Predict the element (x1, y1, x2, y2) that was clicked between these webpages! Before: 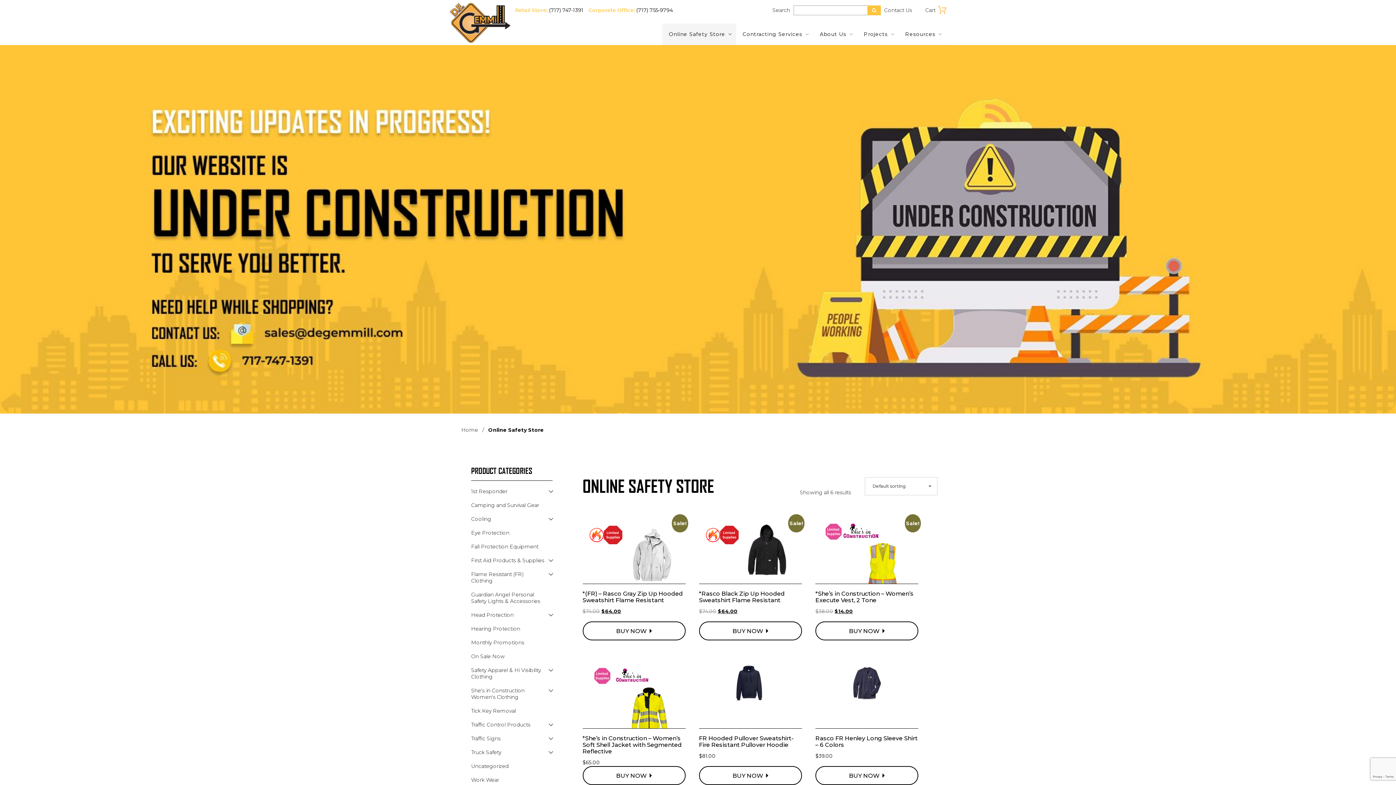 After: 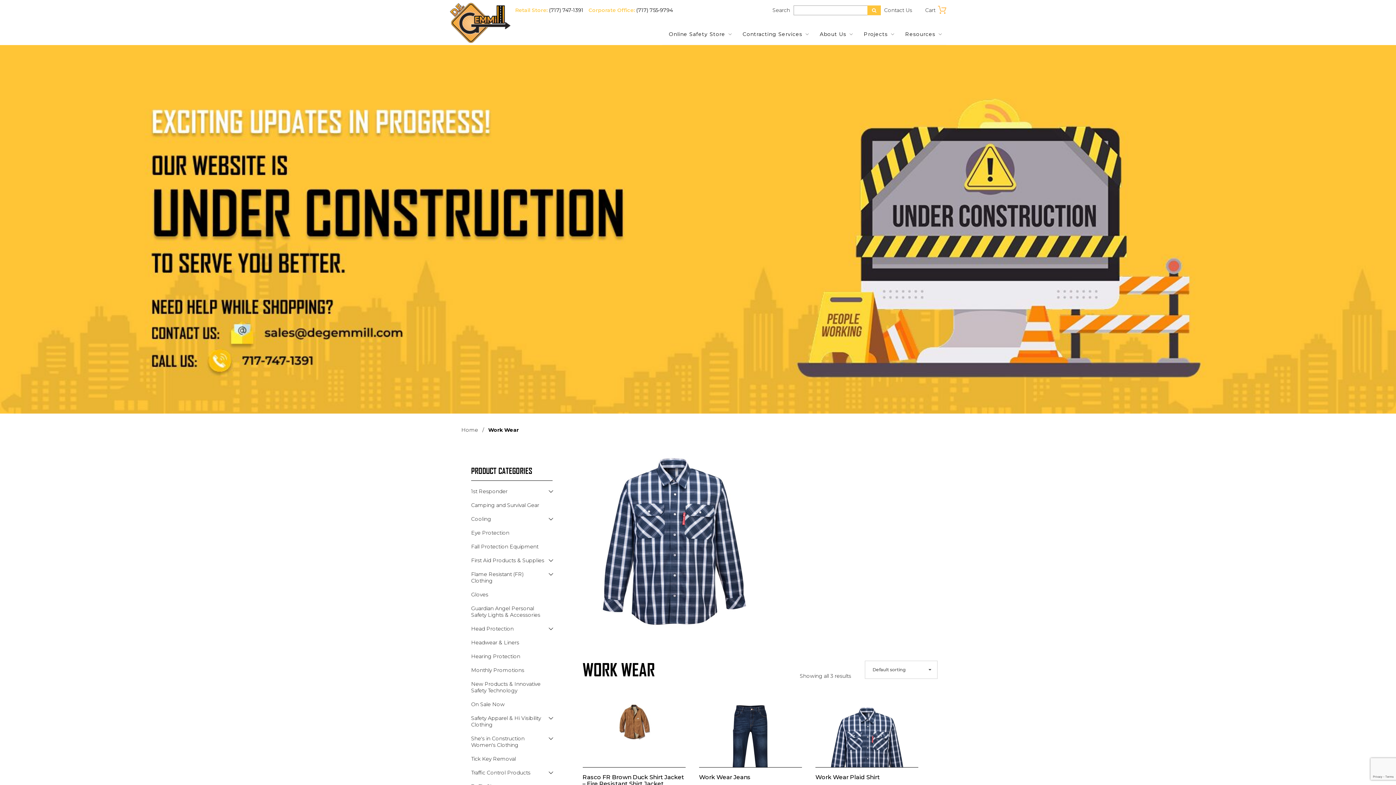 Action: bbox: (471, 773, 545, 787) label: Work Wear